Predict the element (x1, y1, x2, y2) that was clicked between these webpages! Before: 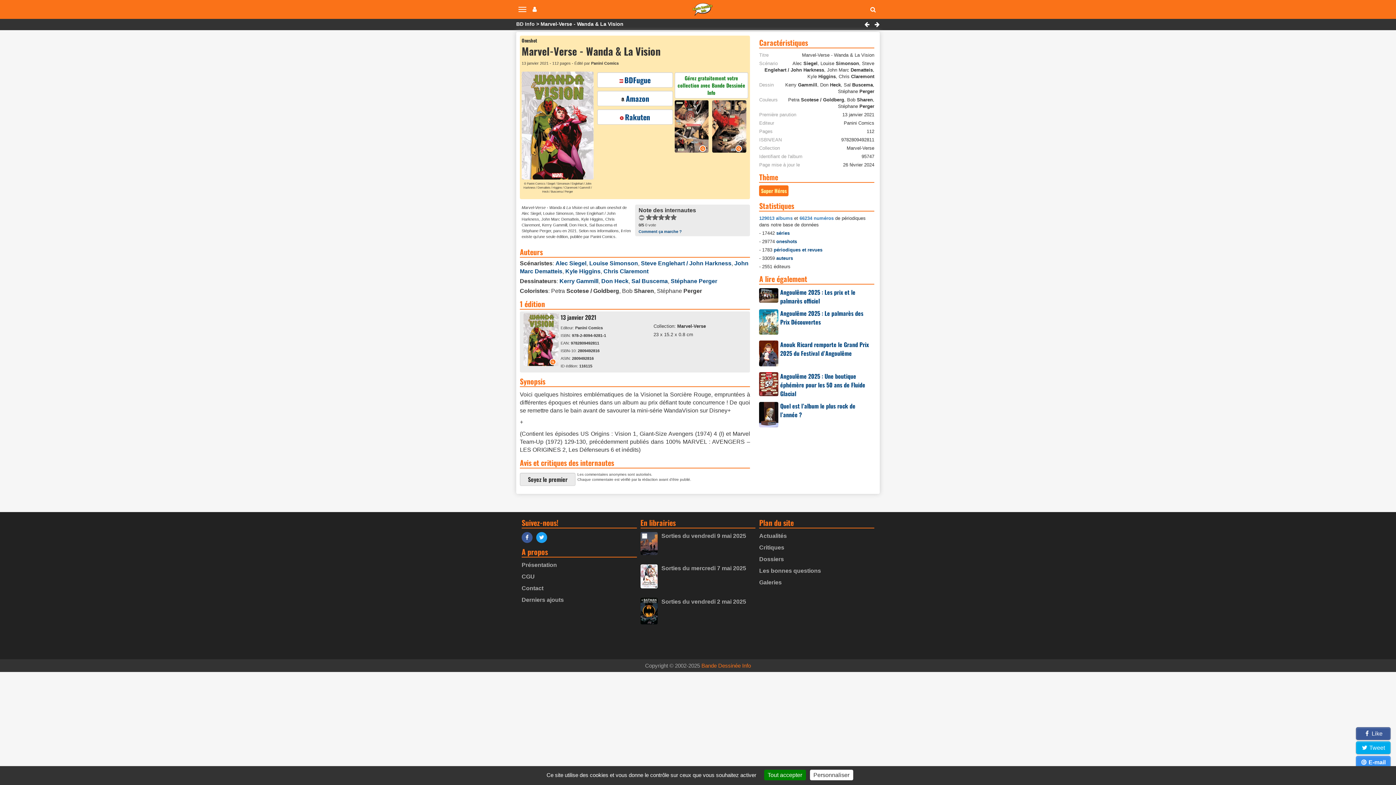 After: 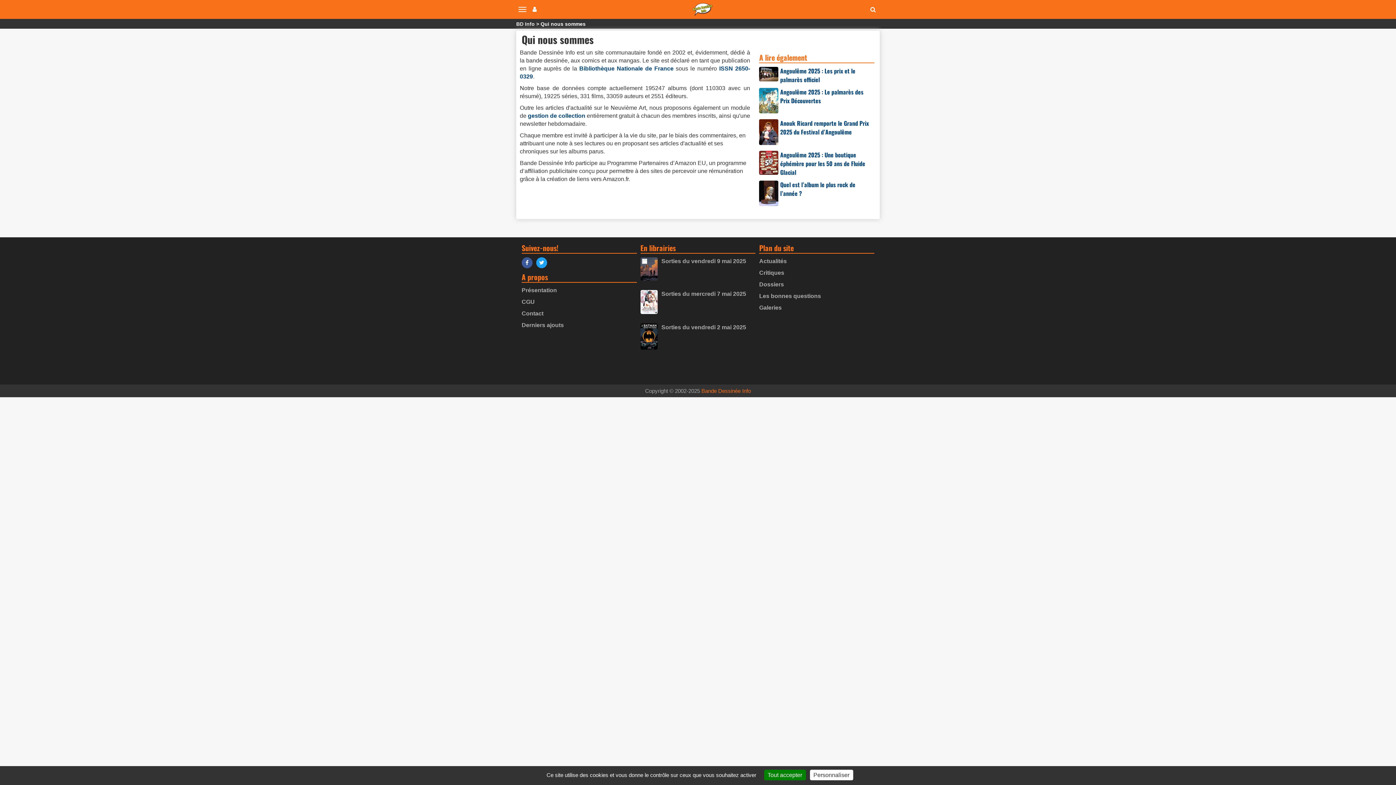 Action: bbox: (521, 562, 557, 568) label: Présentation